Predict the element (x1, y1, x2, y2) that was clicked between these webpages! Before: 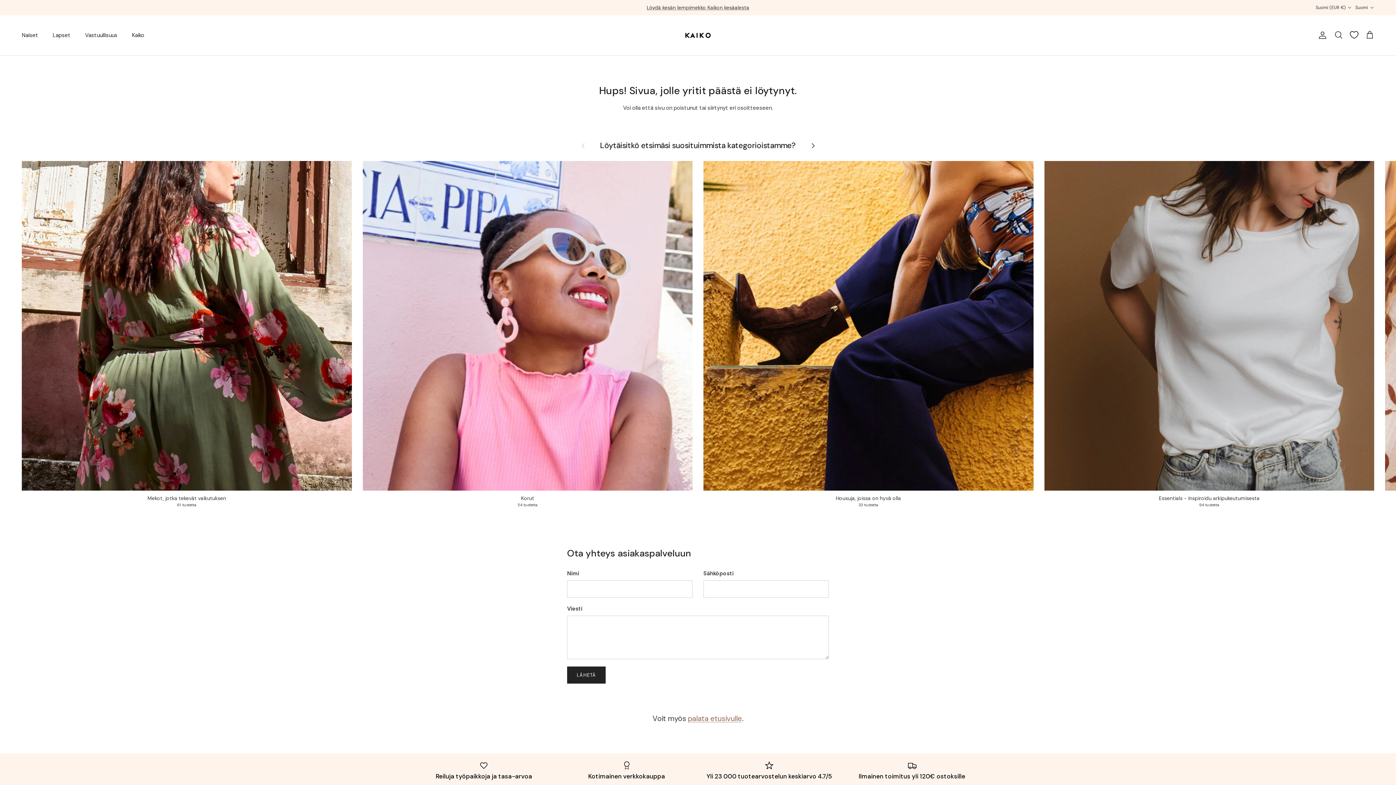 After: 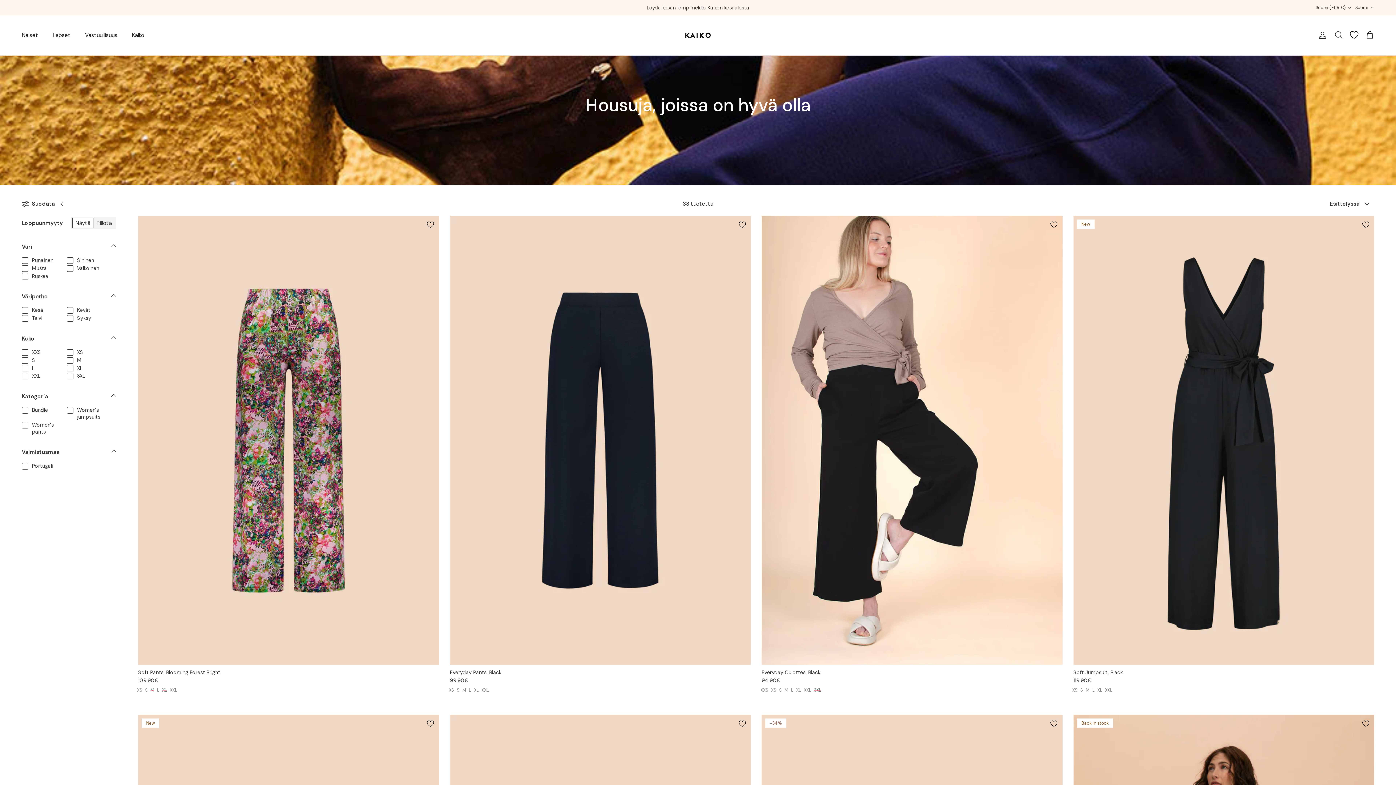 Action: bbox: (703, 160, 1033, 508) label: Housuja, joissa on hyvä olla
33 tuotetta